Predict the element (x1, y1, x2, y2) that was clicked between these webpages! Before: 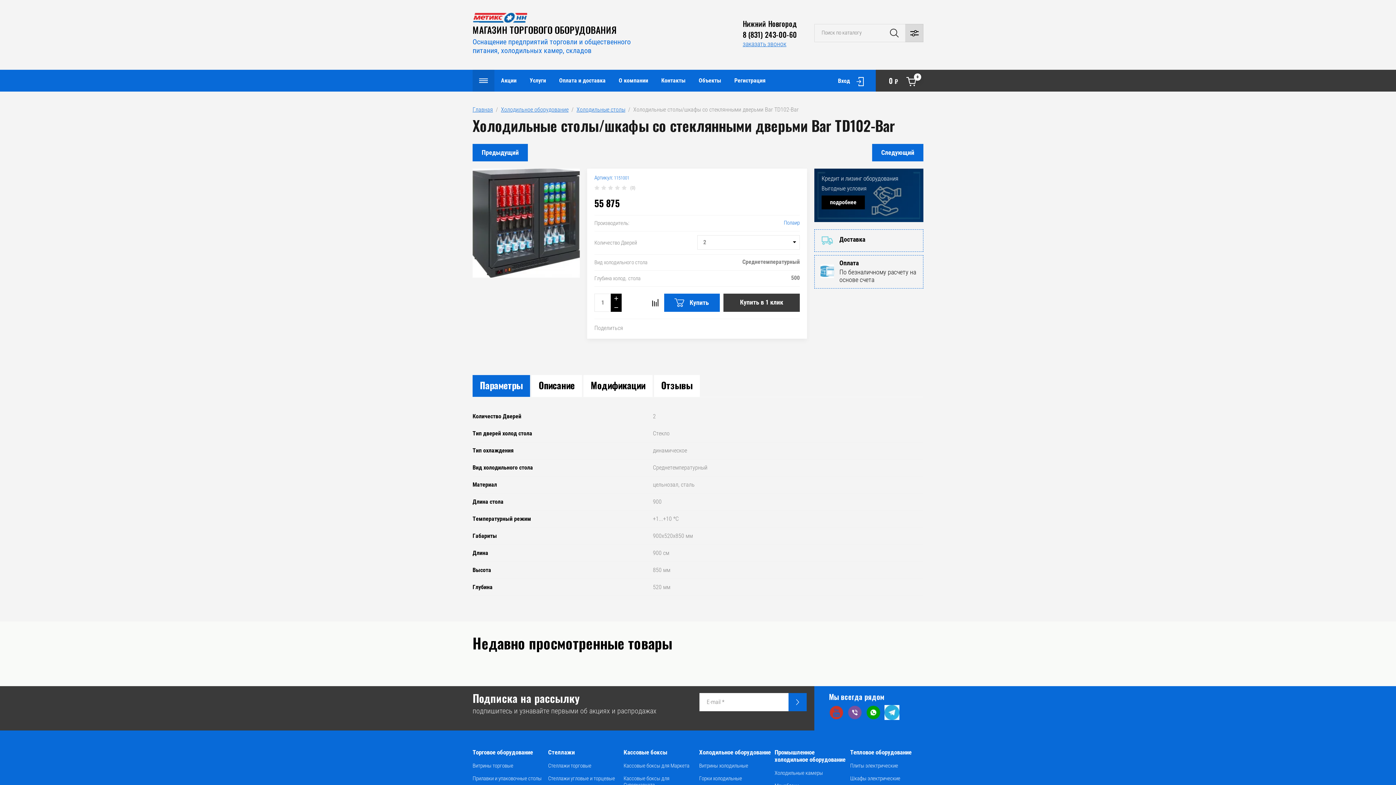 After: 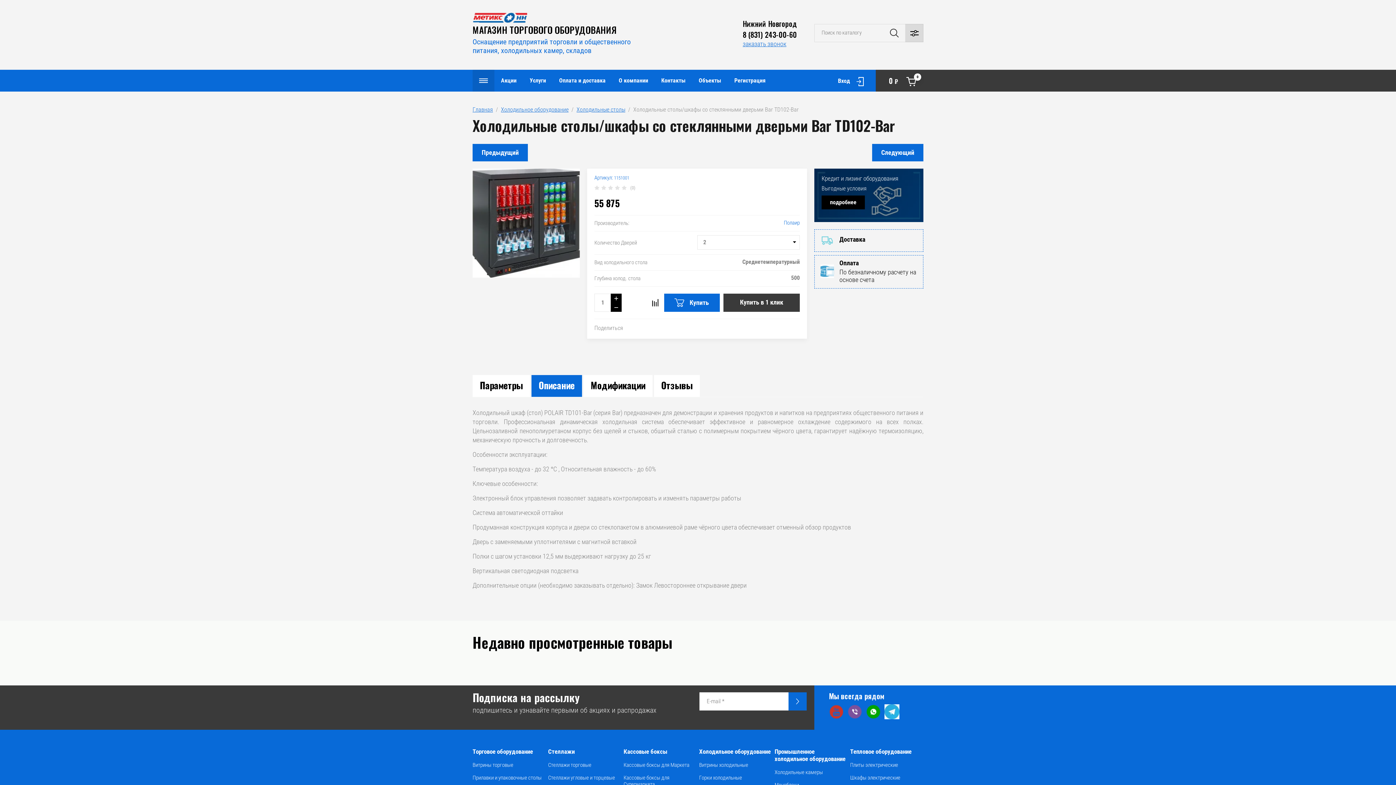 Action: label: Описание bbox: (531, 375, 582, 397)